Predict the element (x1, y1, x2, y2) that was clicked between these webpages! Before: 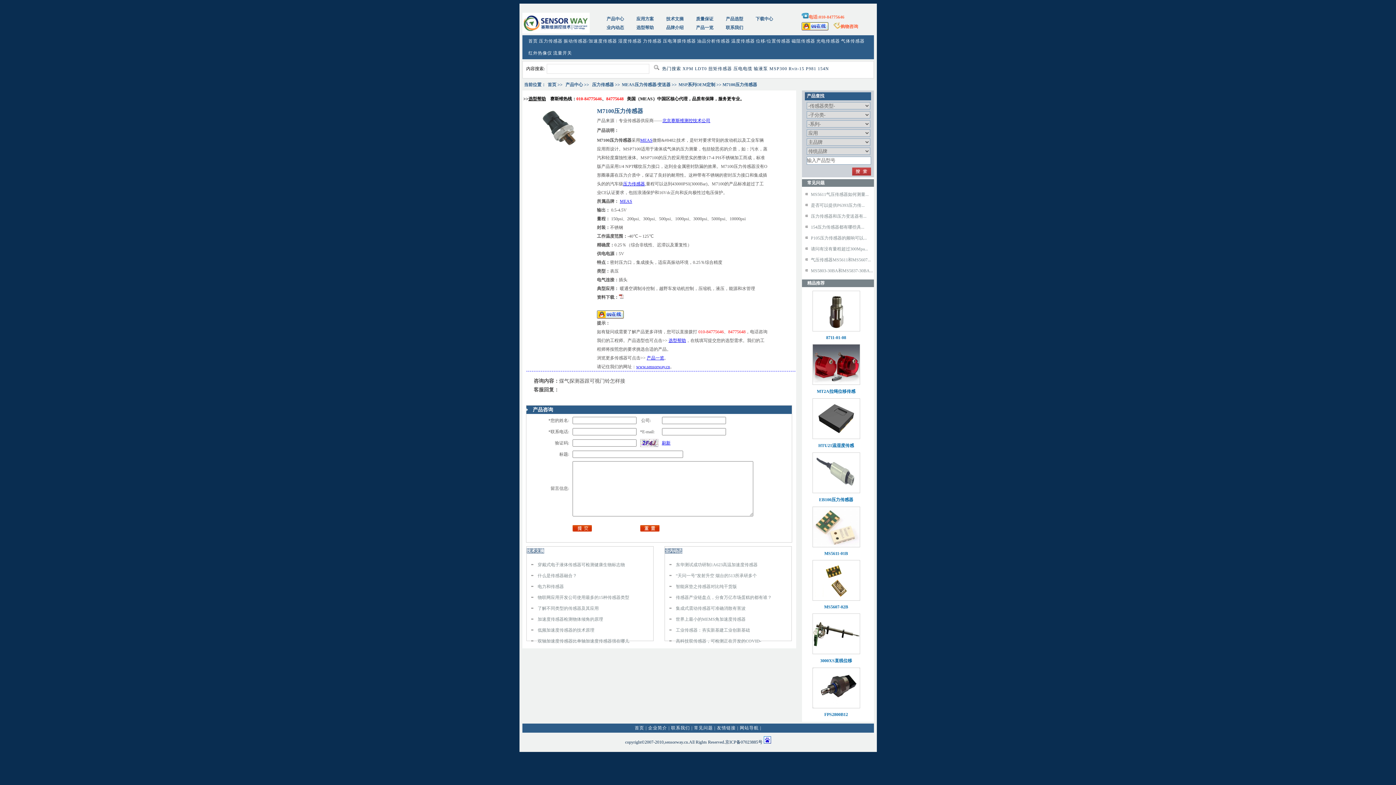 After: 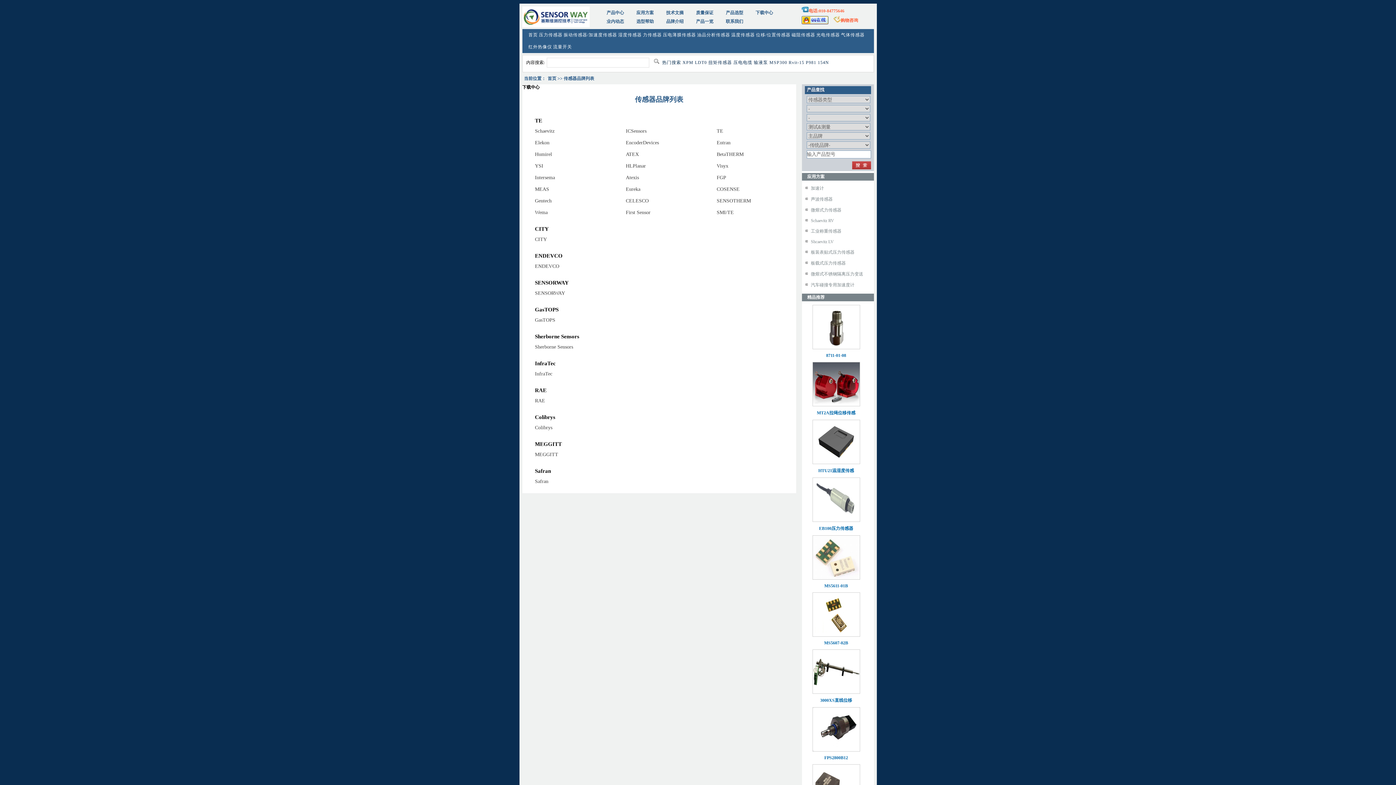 Action: bbox: (660, 23, 690, 32) label: 品牌介绍